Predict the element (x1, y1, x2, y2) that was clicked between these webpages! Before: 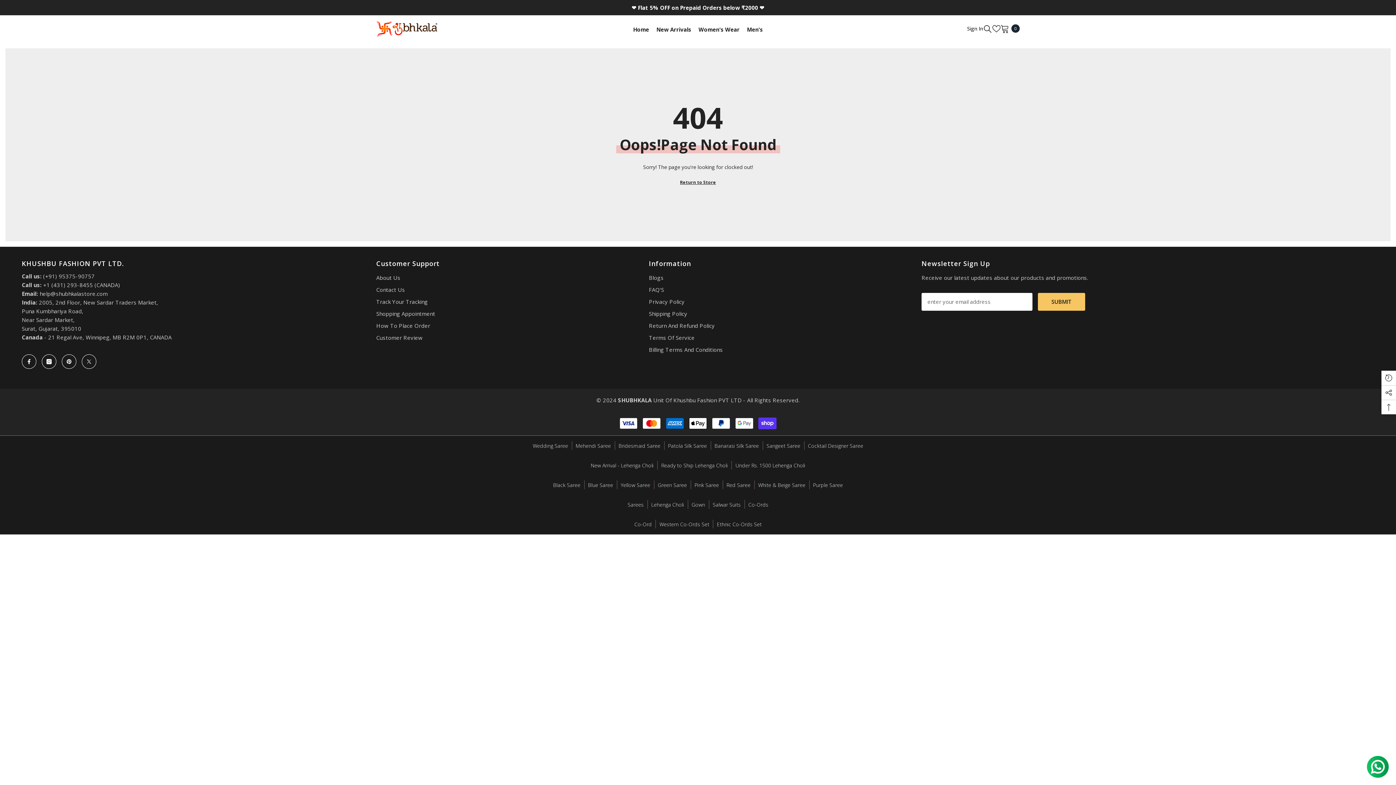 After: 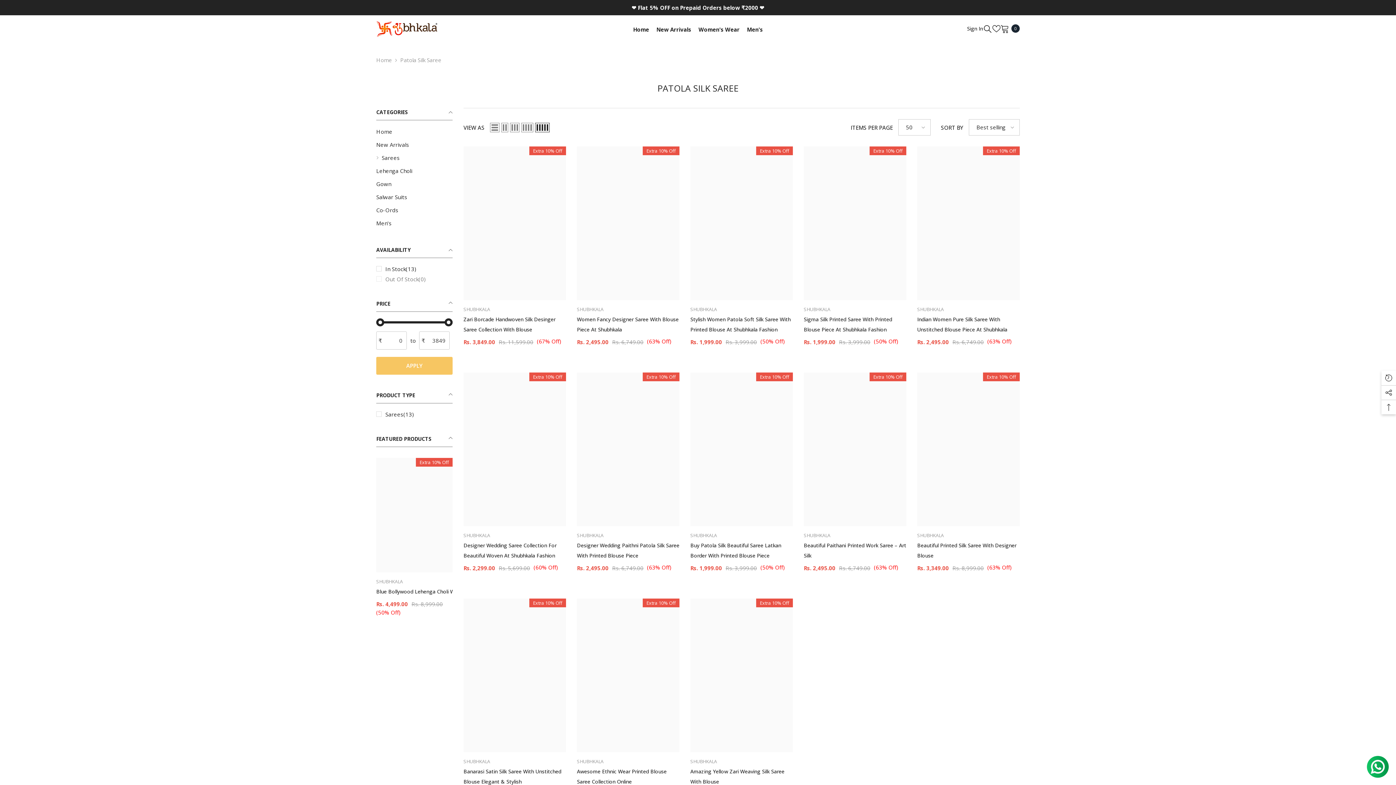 Action: bbox: (668, 442, 707, 449) label: Patola Silk Saree